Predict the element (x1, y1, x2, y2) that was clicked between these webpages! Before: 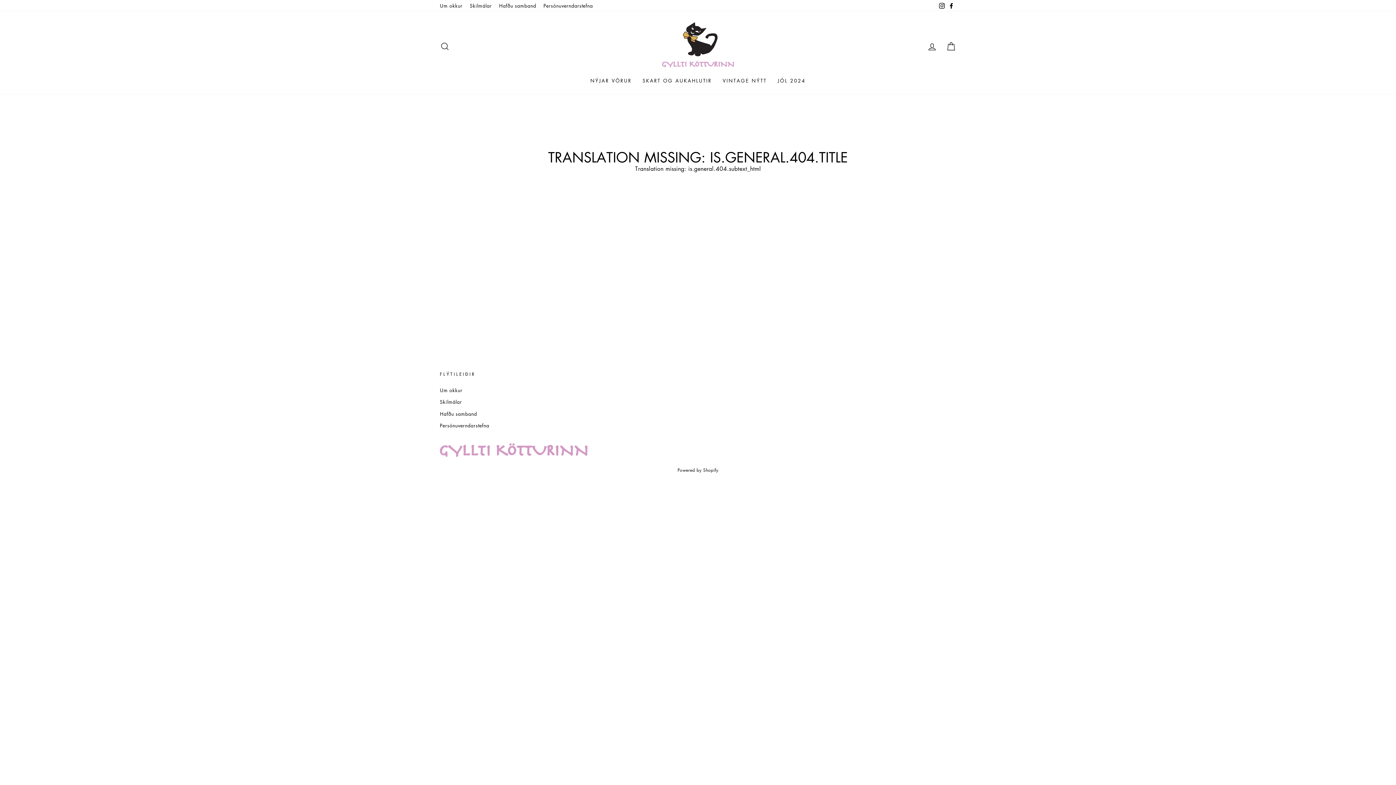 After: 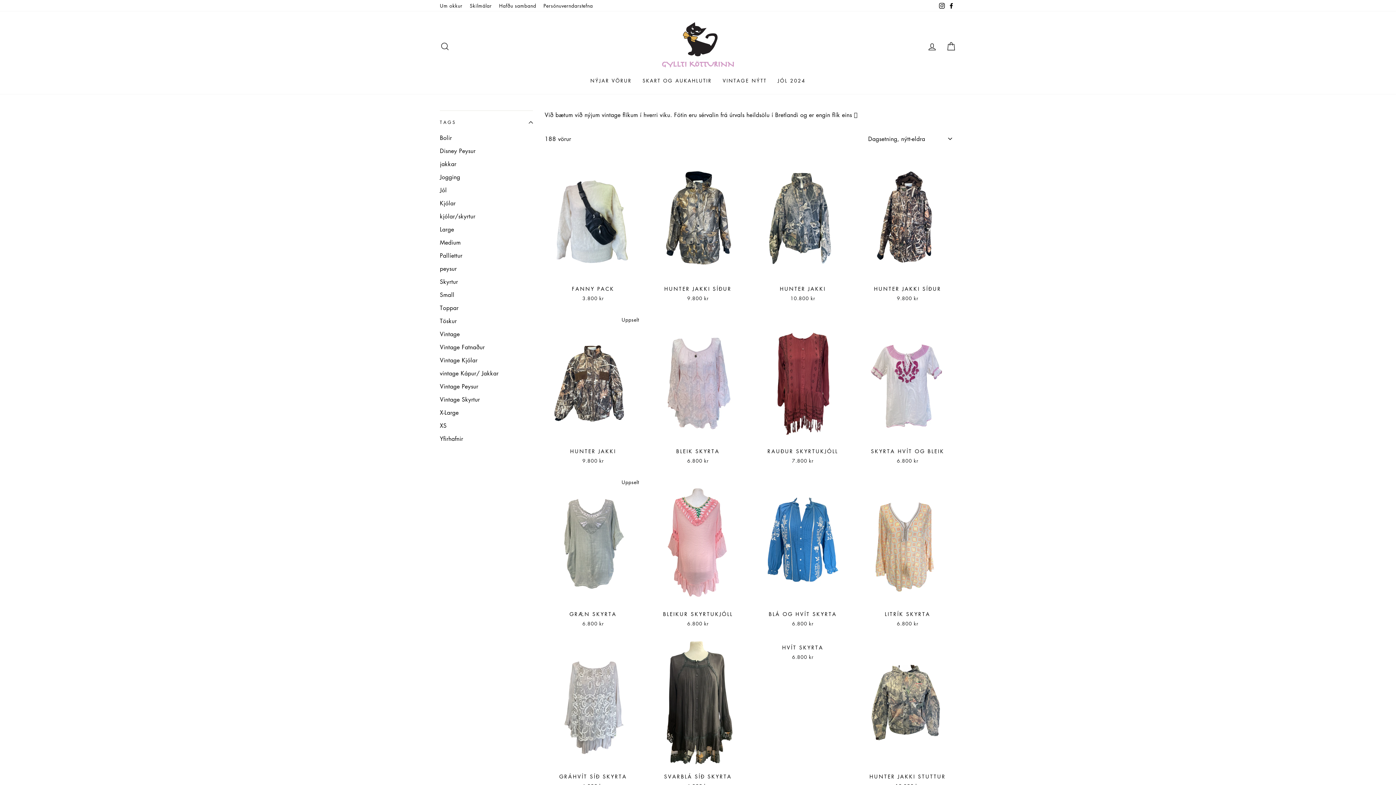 Action: bbox: (717, 74, 772, 86) label: VINTAGE NÝTT